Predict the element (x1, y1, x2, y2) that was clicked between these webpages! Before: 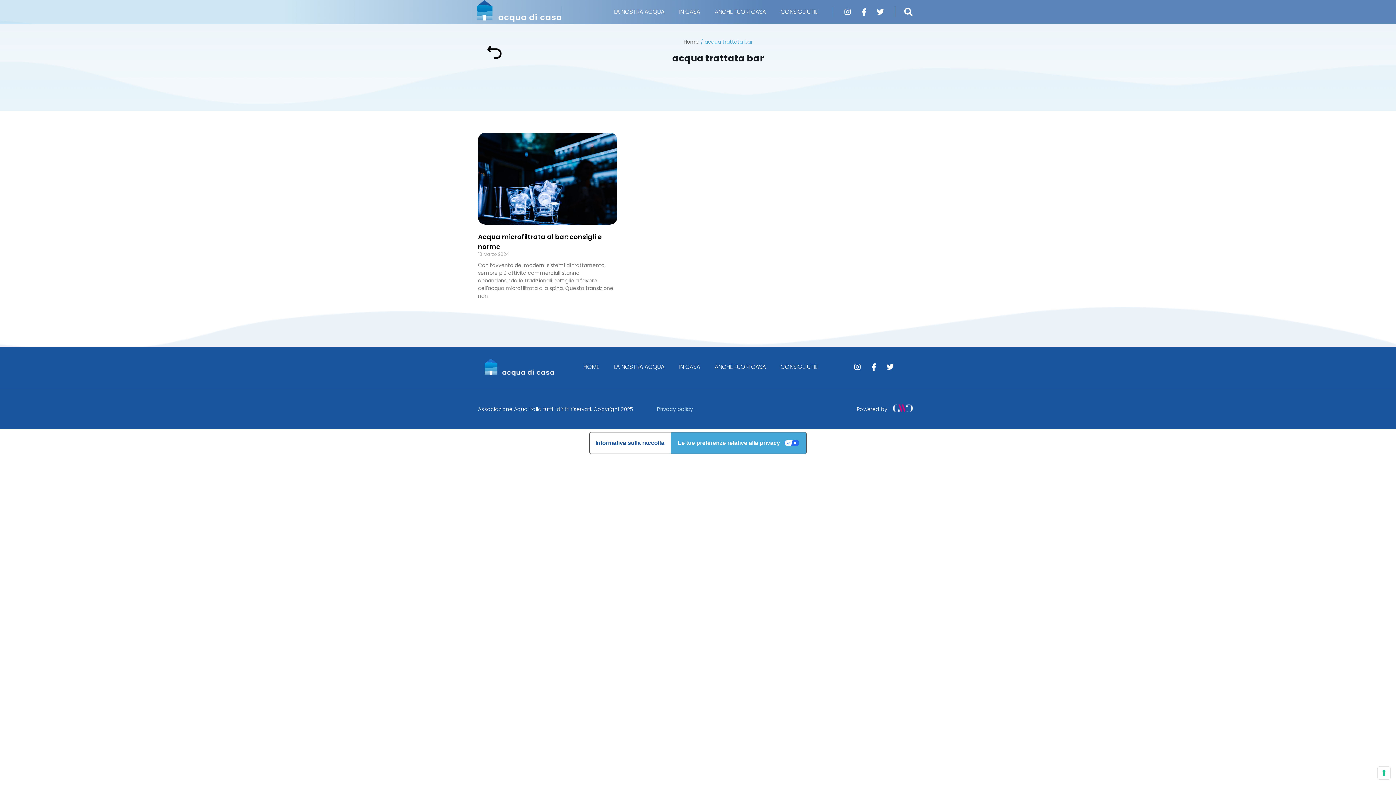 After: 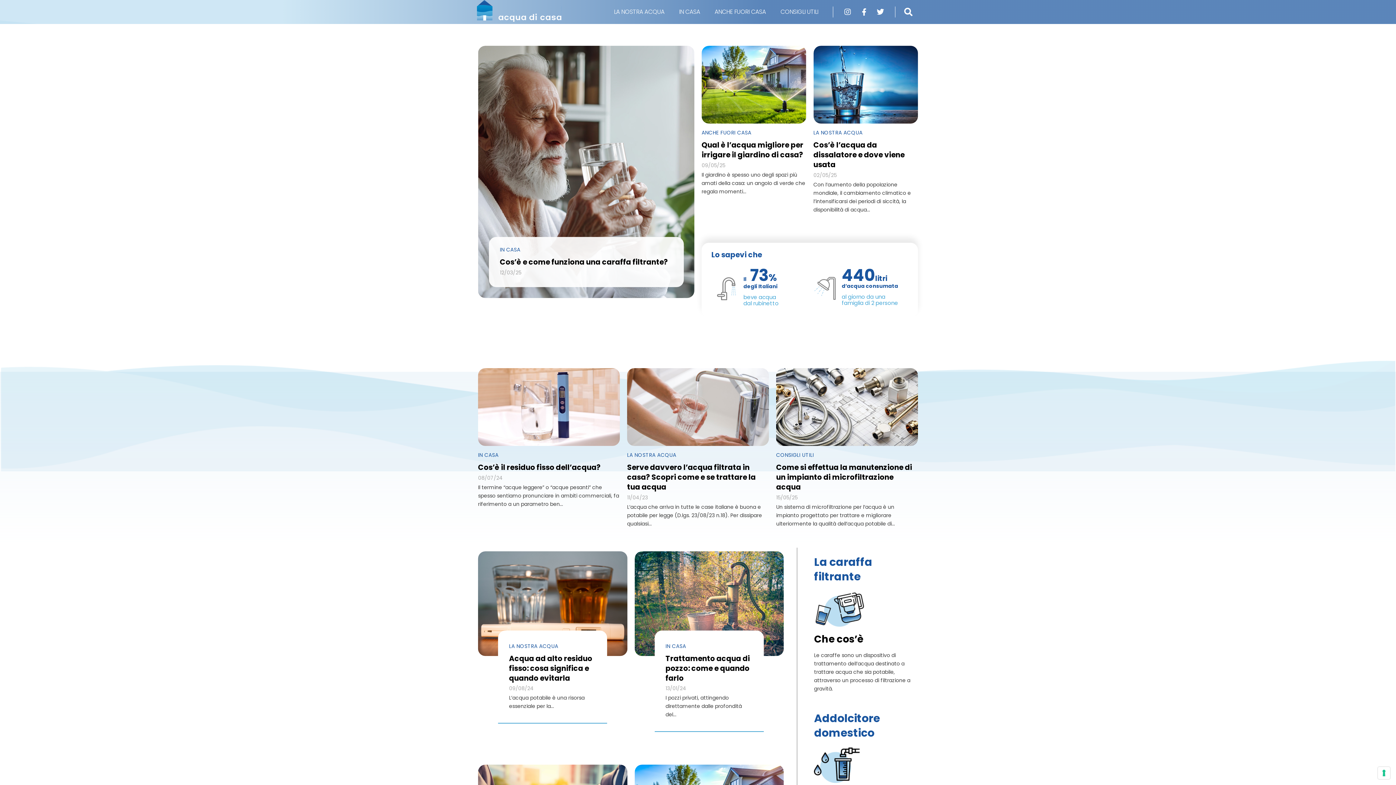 Action: bbox: (484, 358, 554, 376)